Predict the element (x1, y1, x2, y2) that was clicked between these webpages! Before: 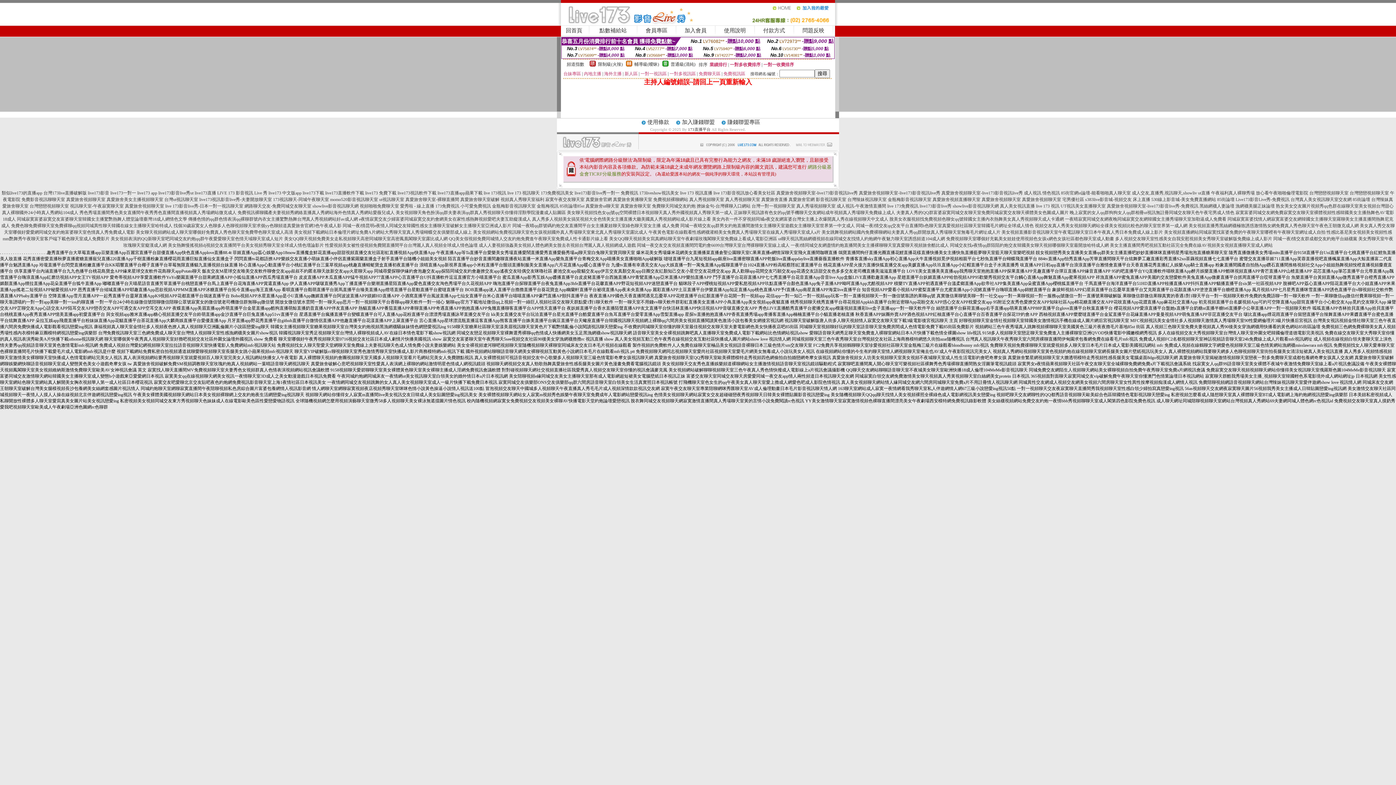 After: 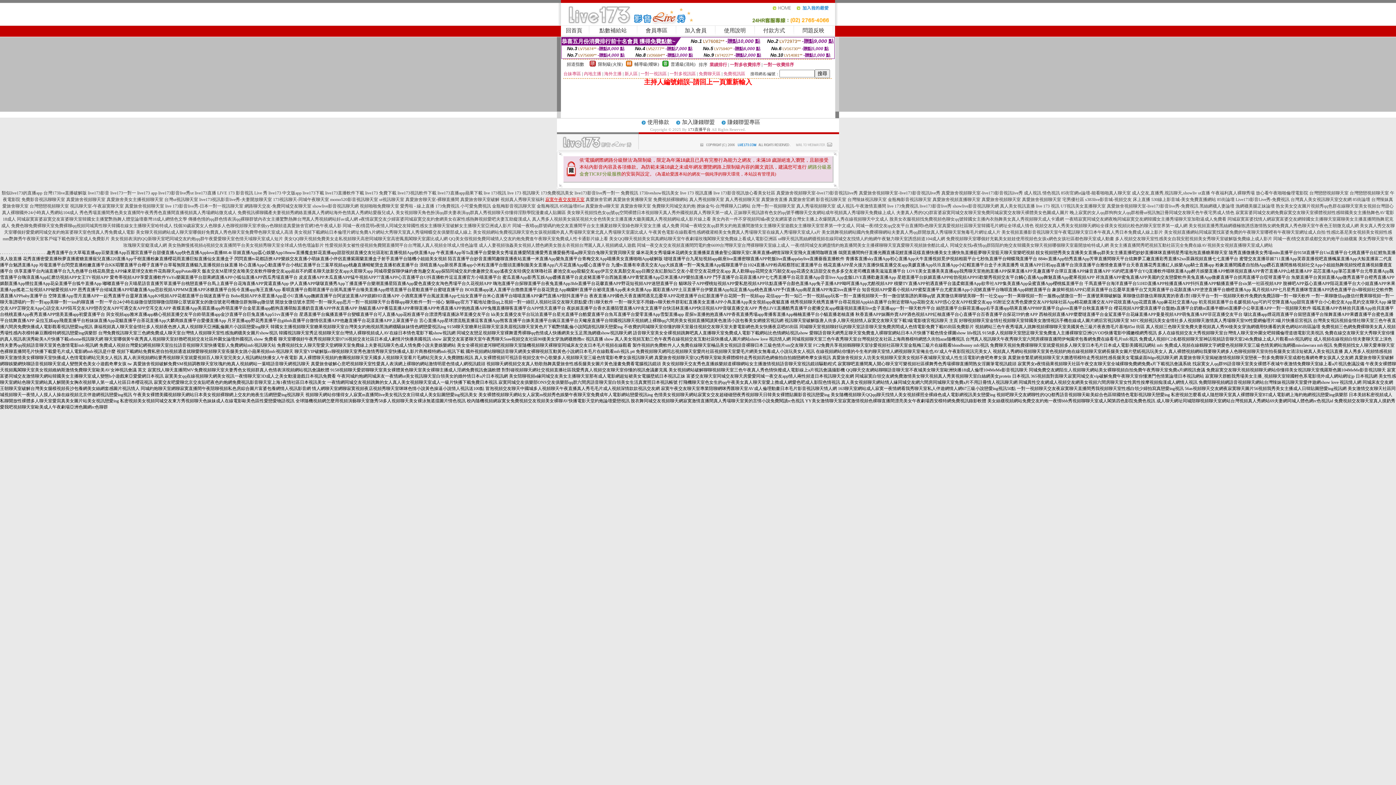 Action: label: 寂寞午夜交友聊天室 bbox: (545, 197, 584, 202)